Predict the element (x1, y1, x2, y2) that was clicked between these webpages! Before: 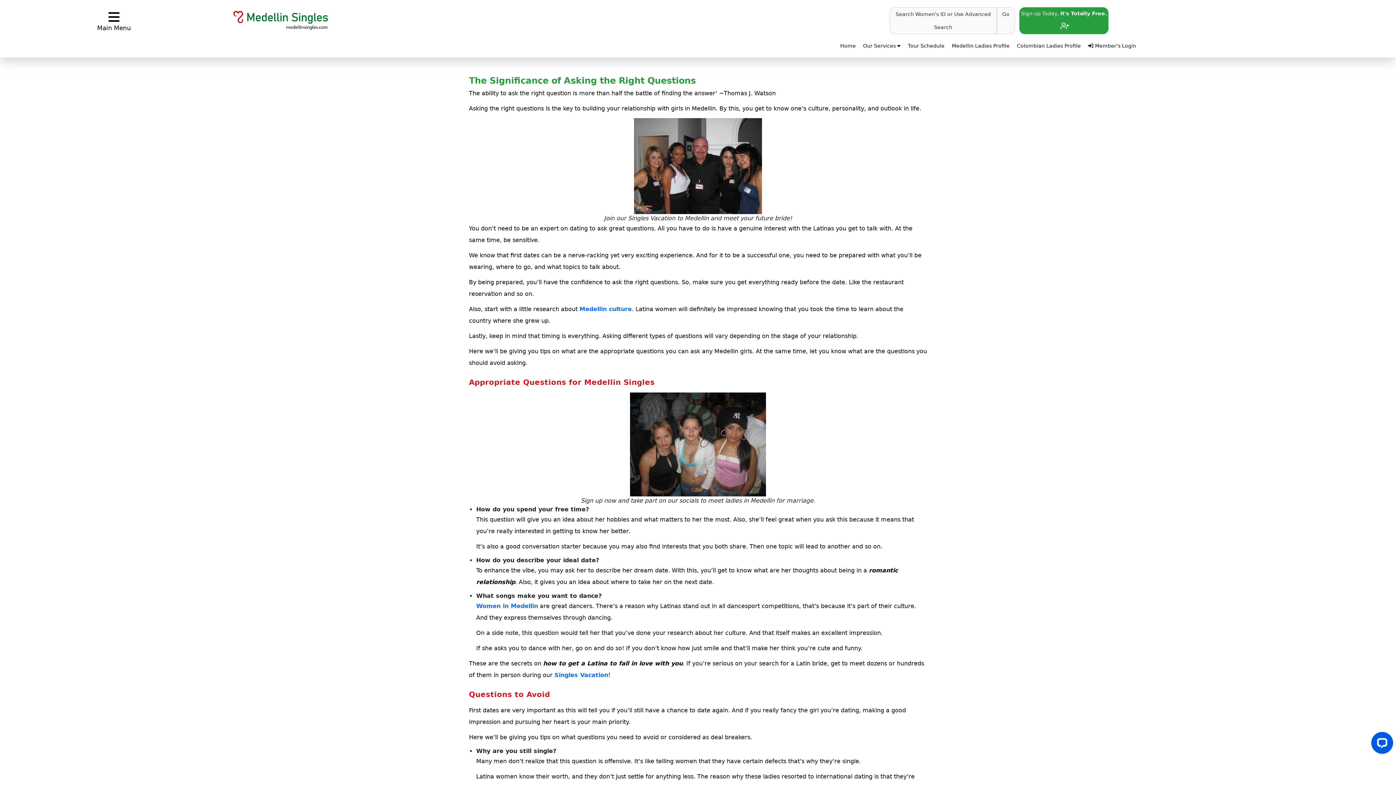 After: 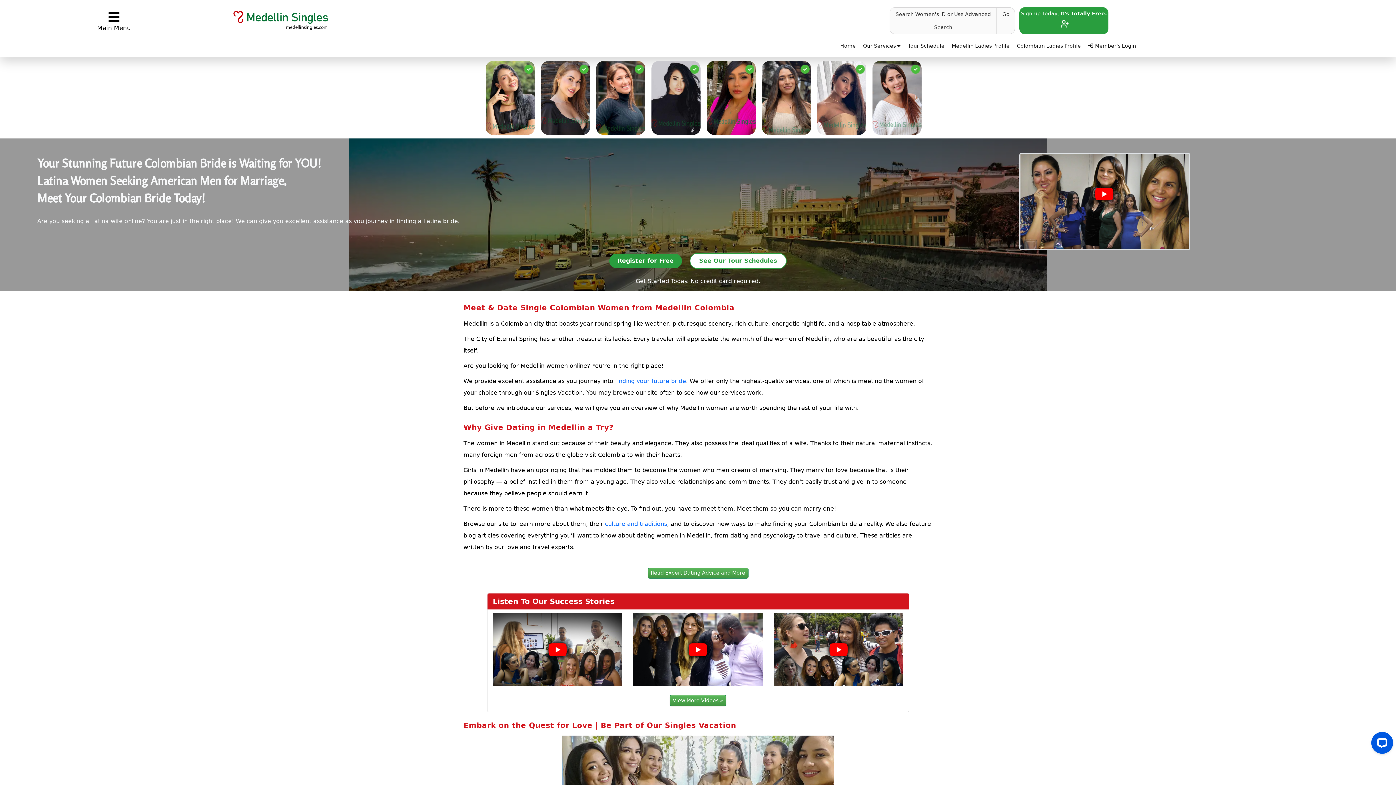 Action: bbox: (233, 10, 328, 29)